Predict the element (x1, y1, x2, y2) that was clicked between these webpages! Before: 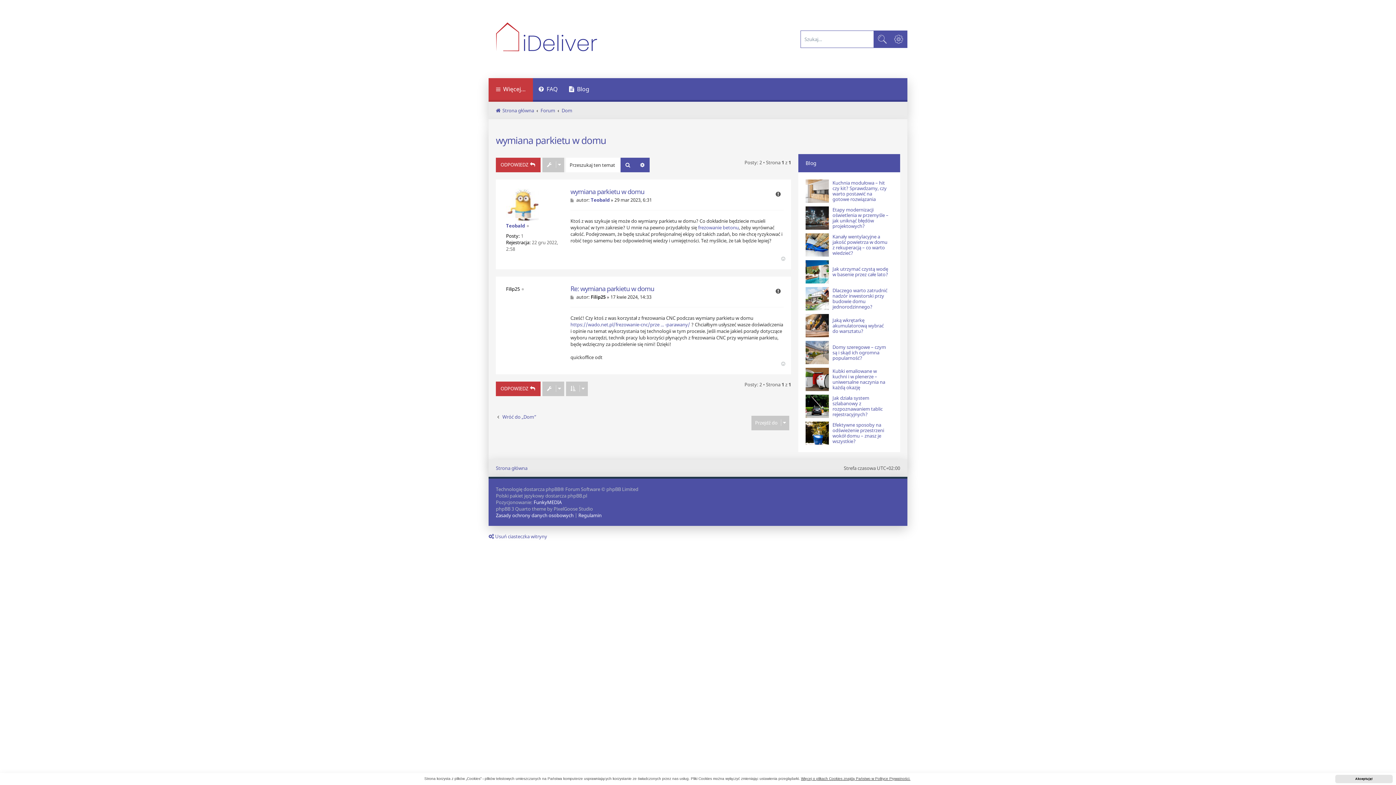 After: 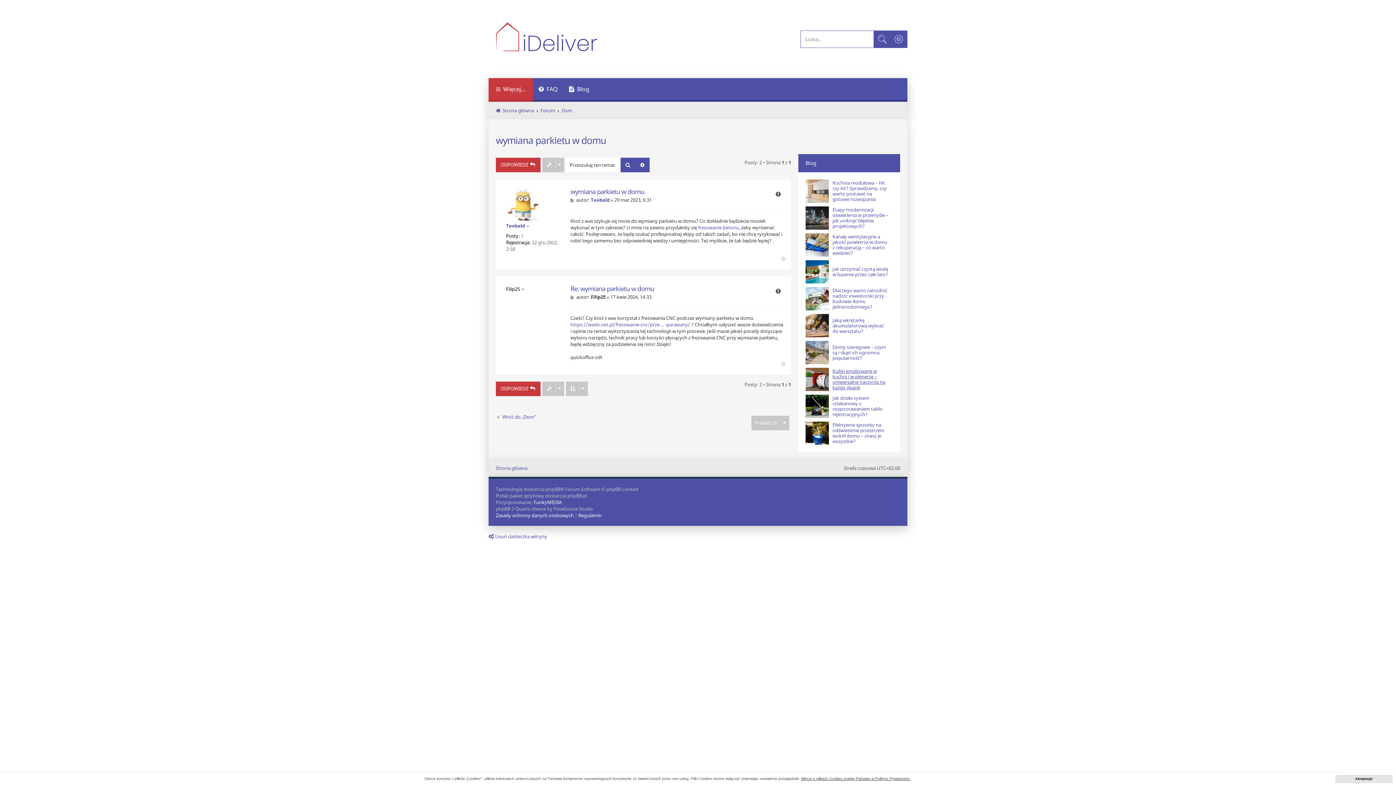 Action: label: Kubki emaliowane w kuchni i w plenerze – uniwersalne naczynia na każdą okazję bbox: (832, 368, 889, 390)